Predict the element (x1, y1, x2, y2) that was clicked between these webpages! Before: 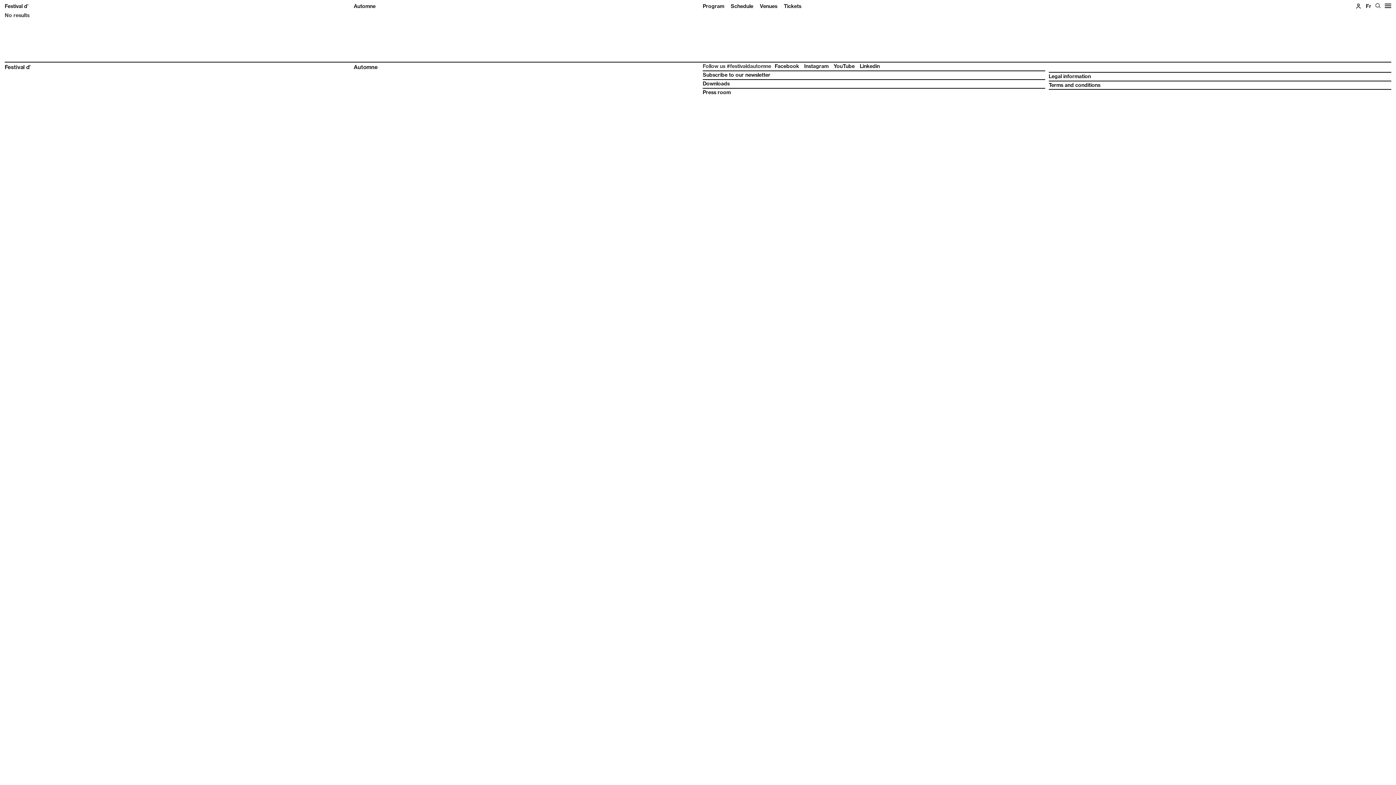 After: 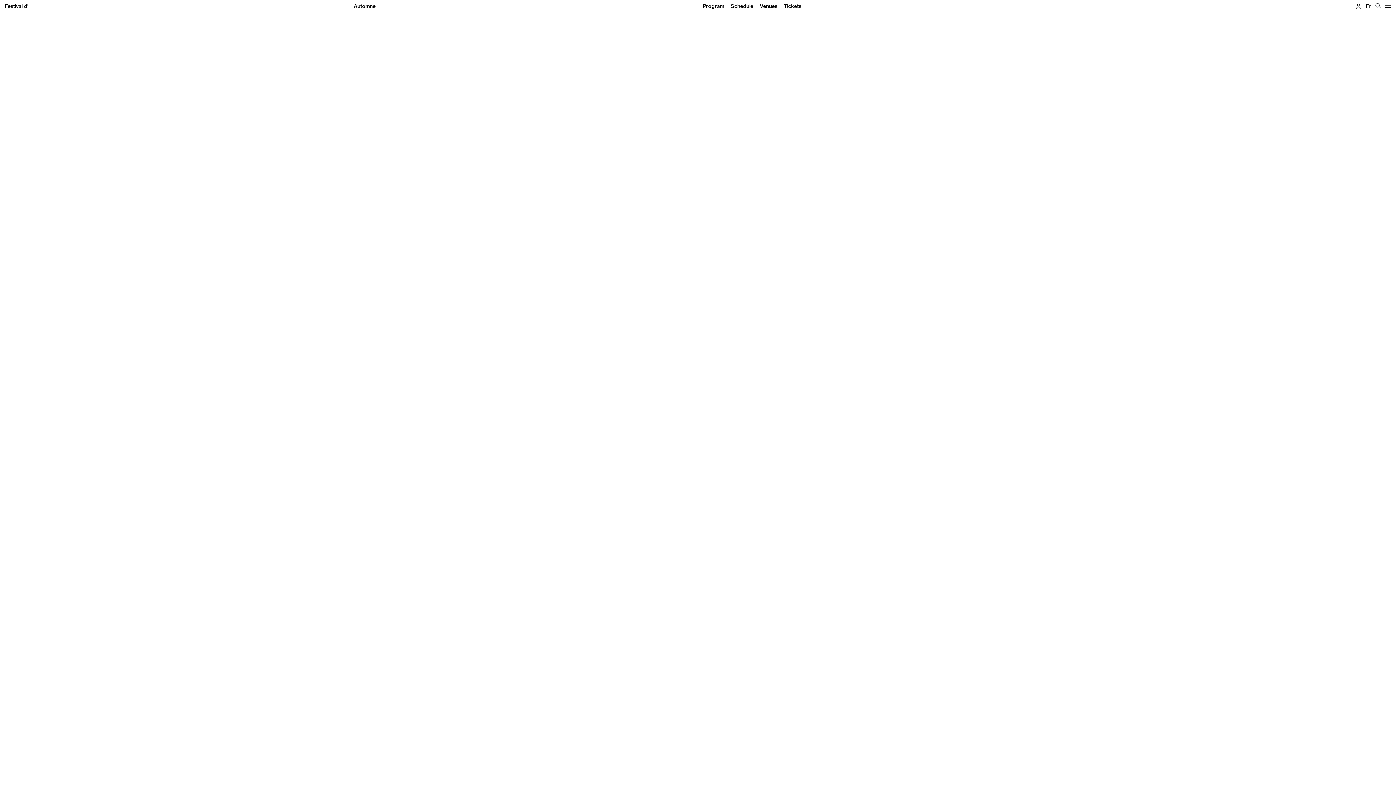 Action: bbox: (784, 2, 801, 9) label: Tickets